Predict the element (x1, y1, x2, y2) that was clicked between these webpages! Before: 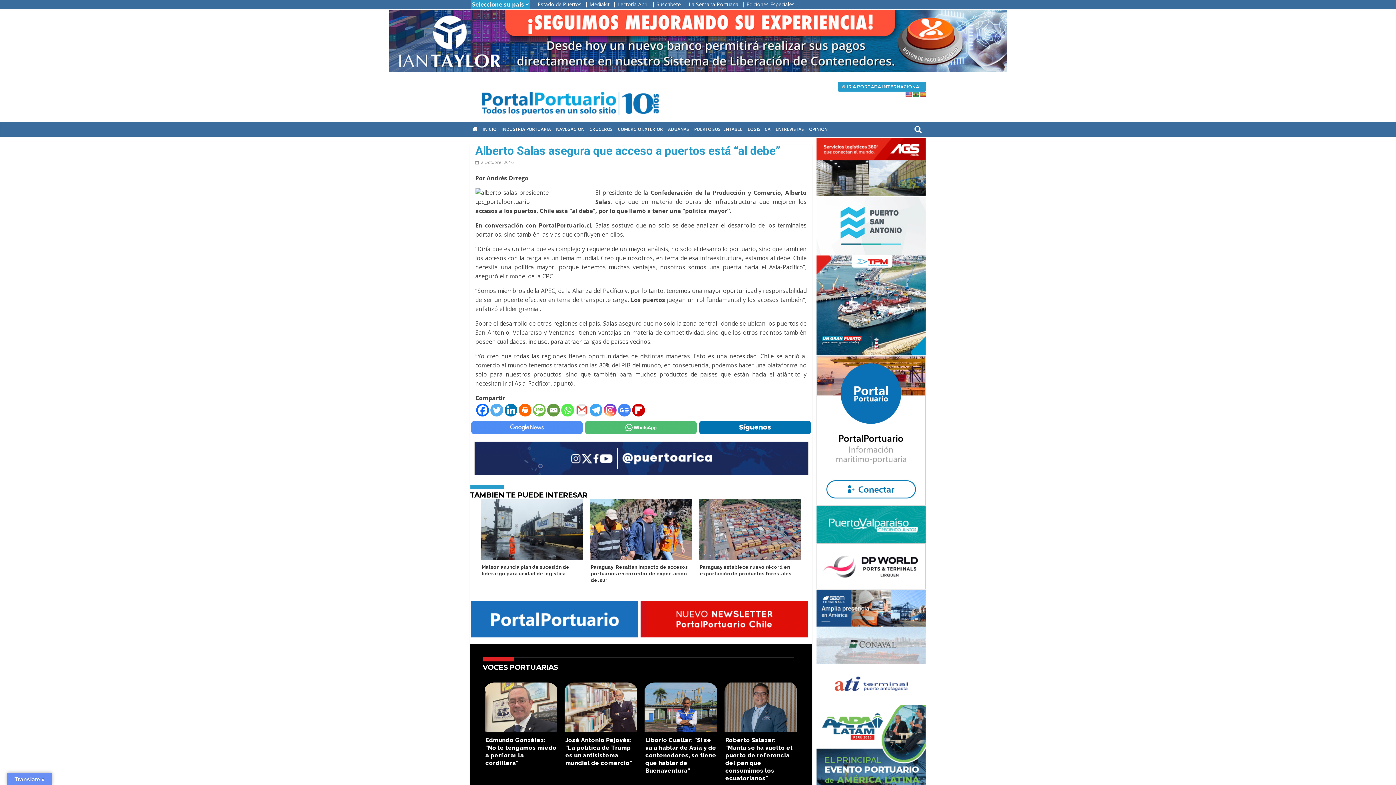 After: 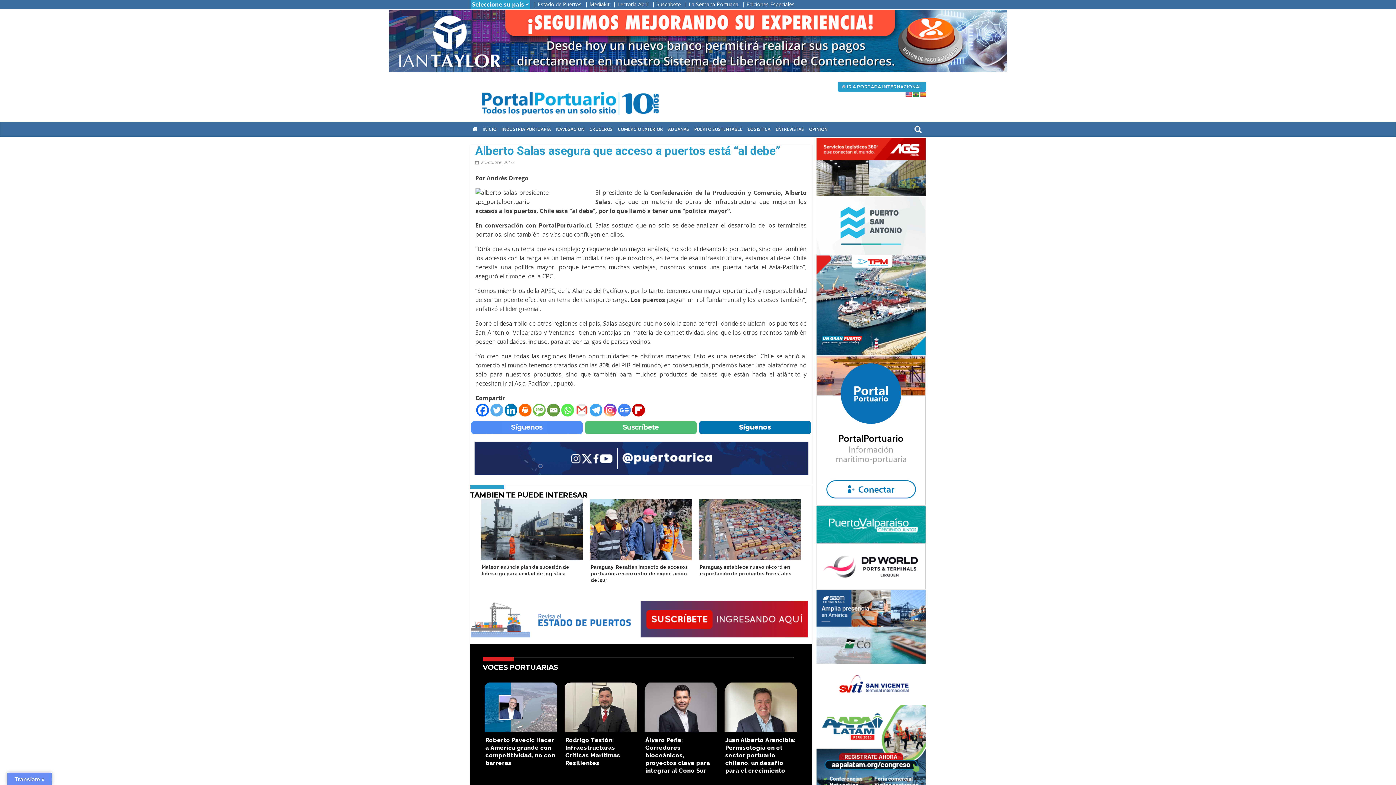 Action: label: Email bbox: (547, 404, 559, 416)